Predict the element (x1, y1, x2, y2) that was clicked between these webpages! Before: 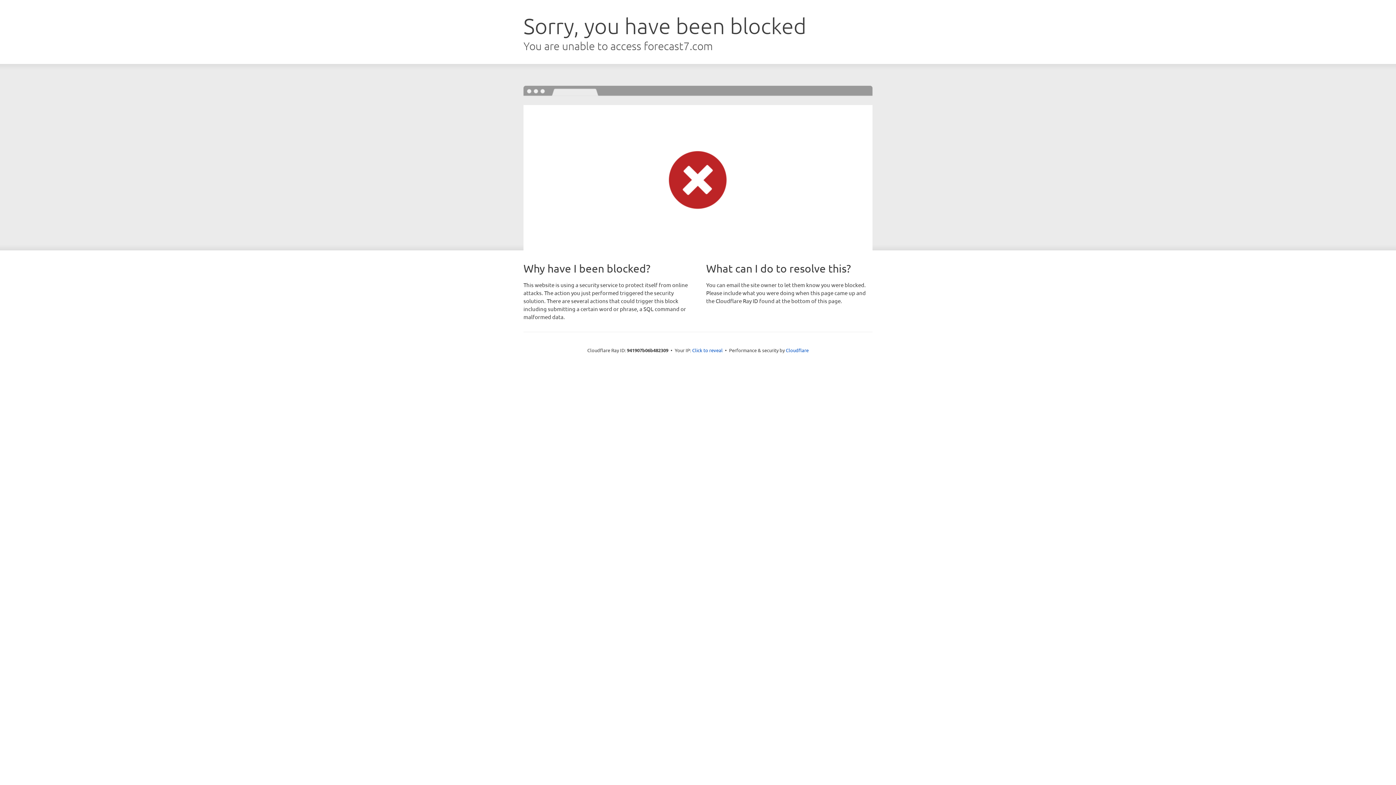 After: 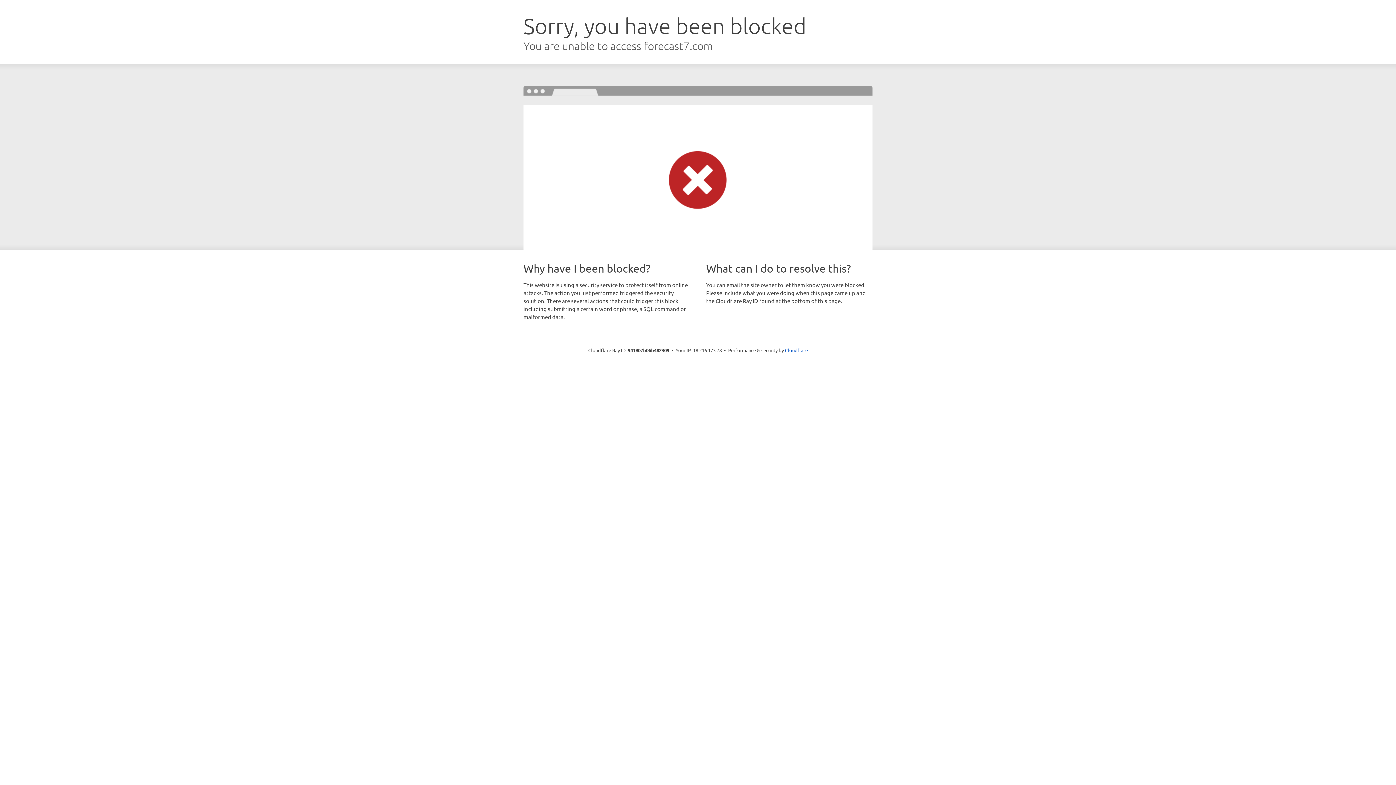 Action: label: Click to reveal bbox: (692, 346, 722, 353)